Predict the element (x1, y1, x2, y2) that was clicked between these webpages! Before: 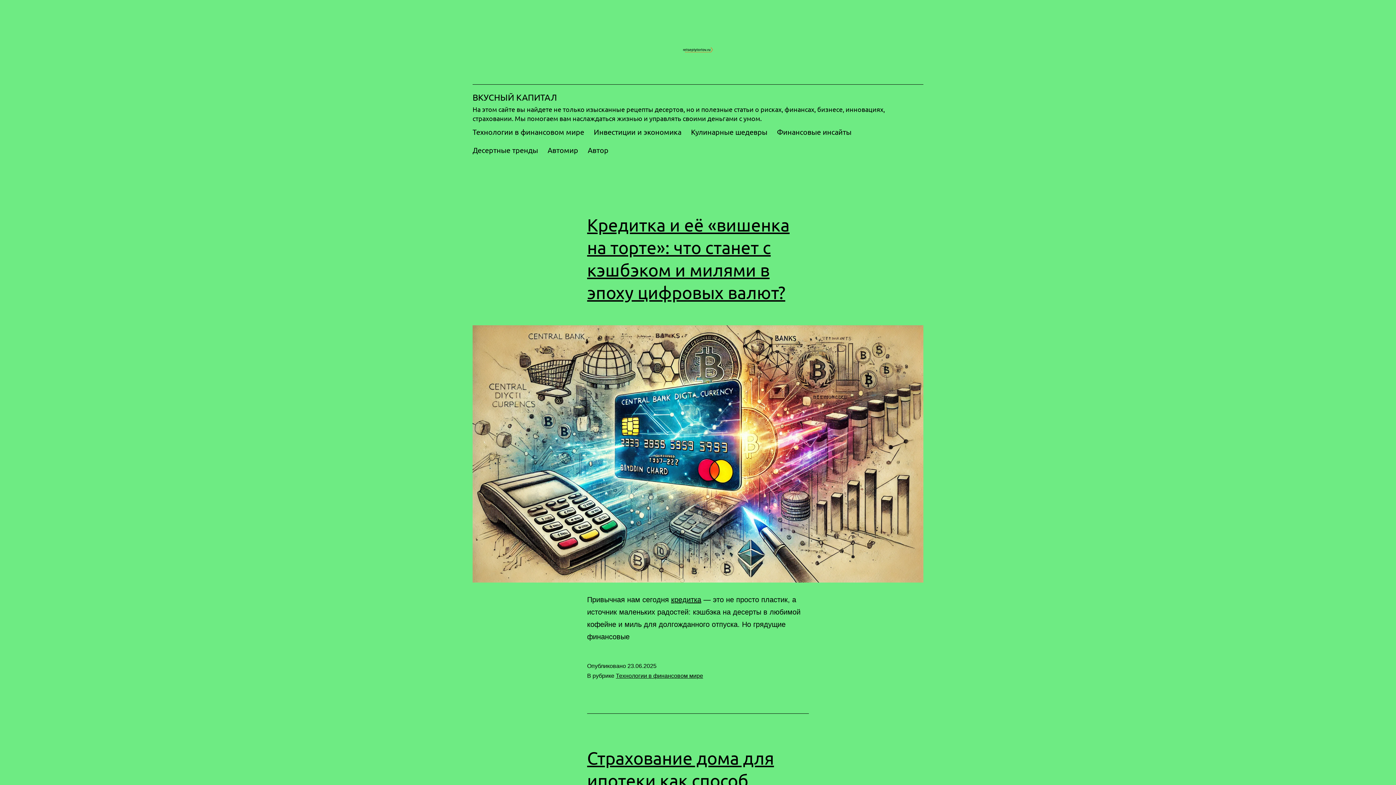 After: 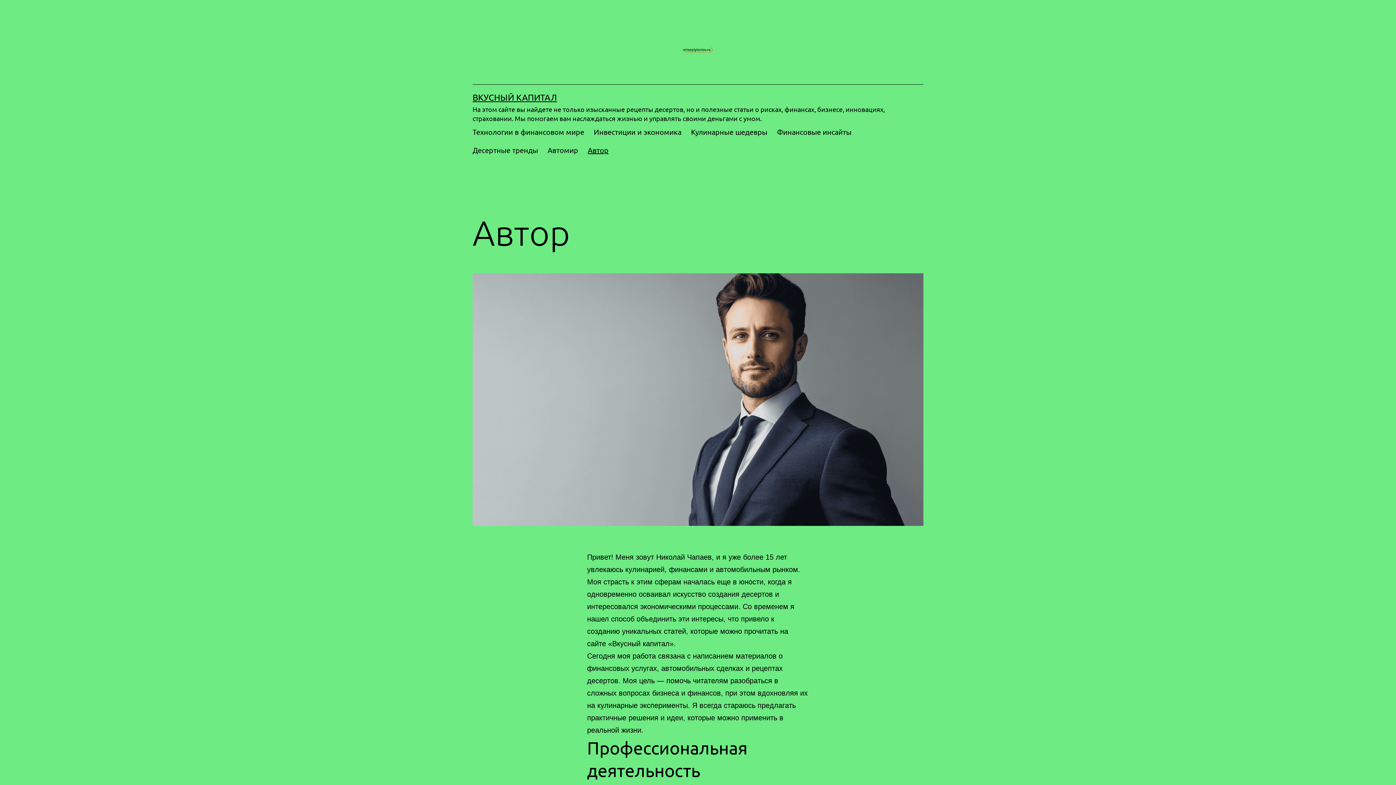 Action: label: Автор bbox: (583, 140, 613, 158)